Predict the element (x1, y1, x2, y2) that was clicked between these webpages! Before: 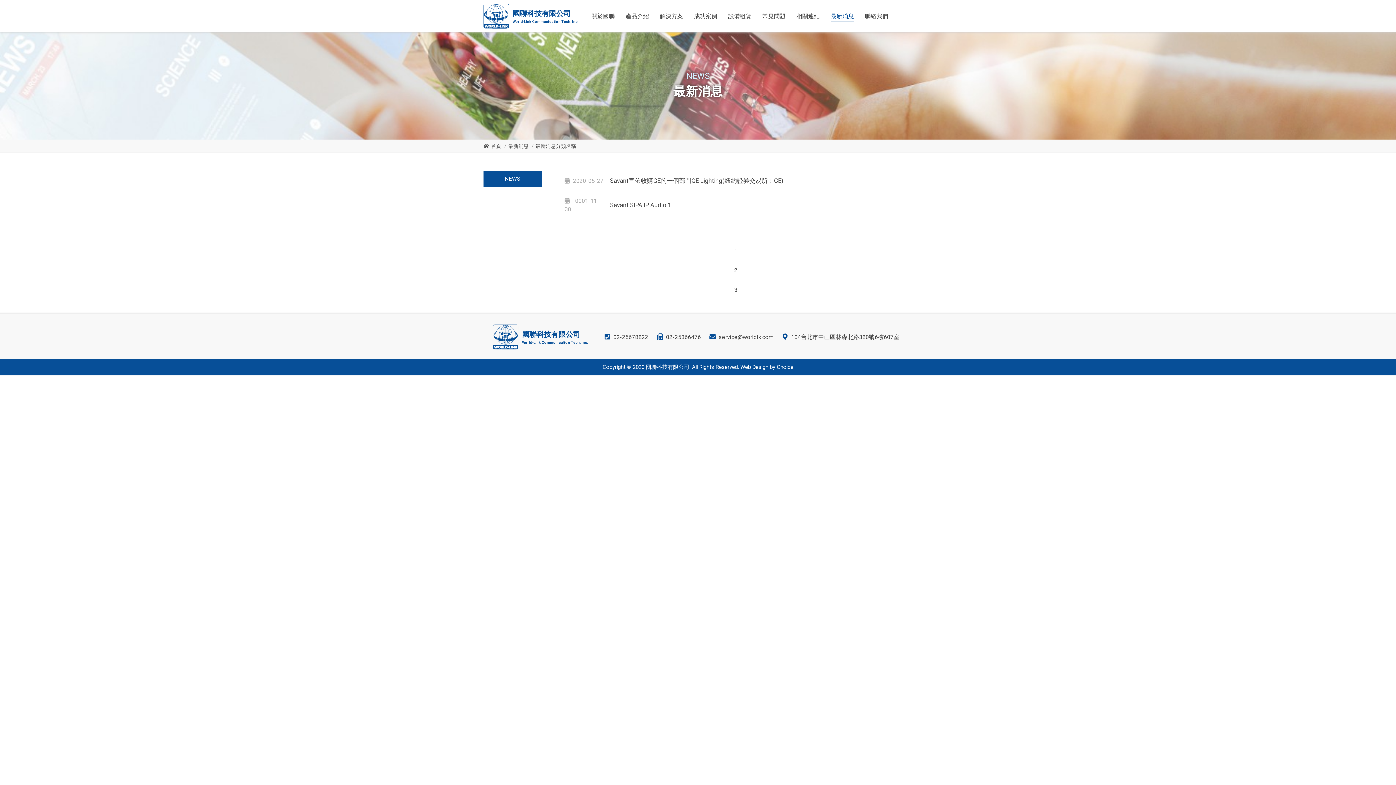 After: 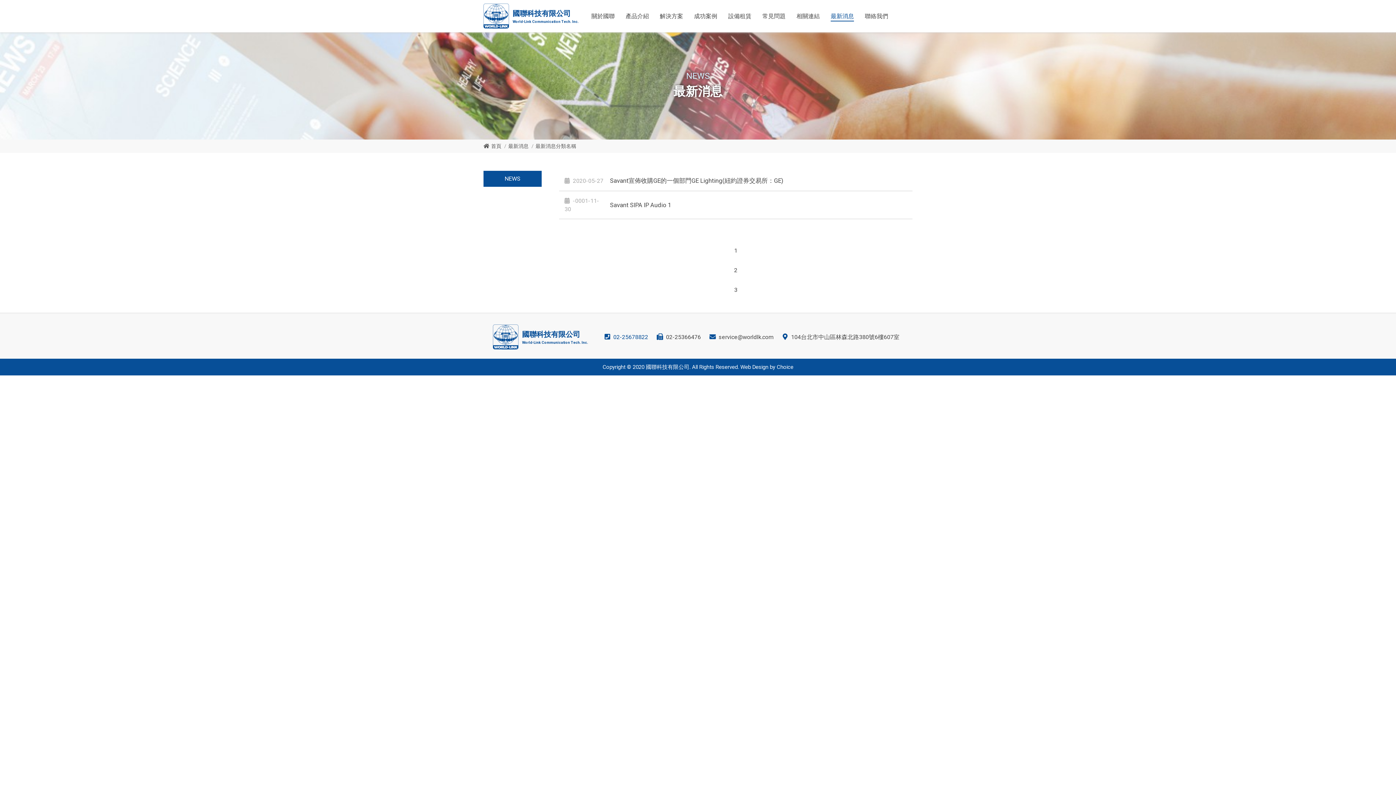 Action: label: 02-25678822 bbox: (613, 333, 648, 340)